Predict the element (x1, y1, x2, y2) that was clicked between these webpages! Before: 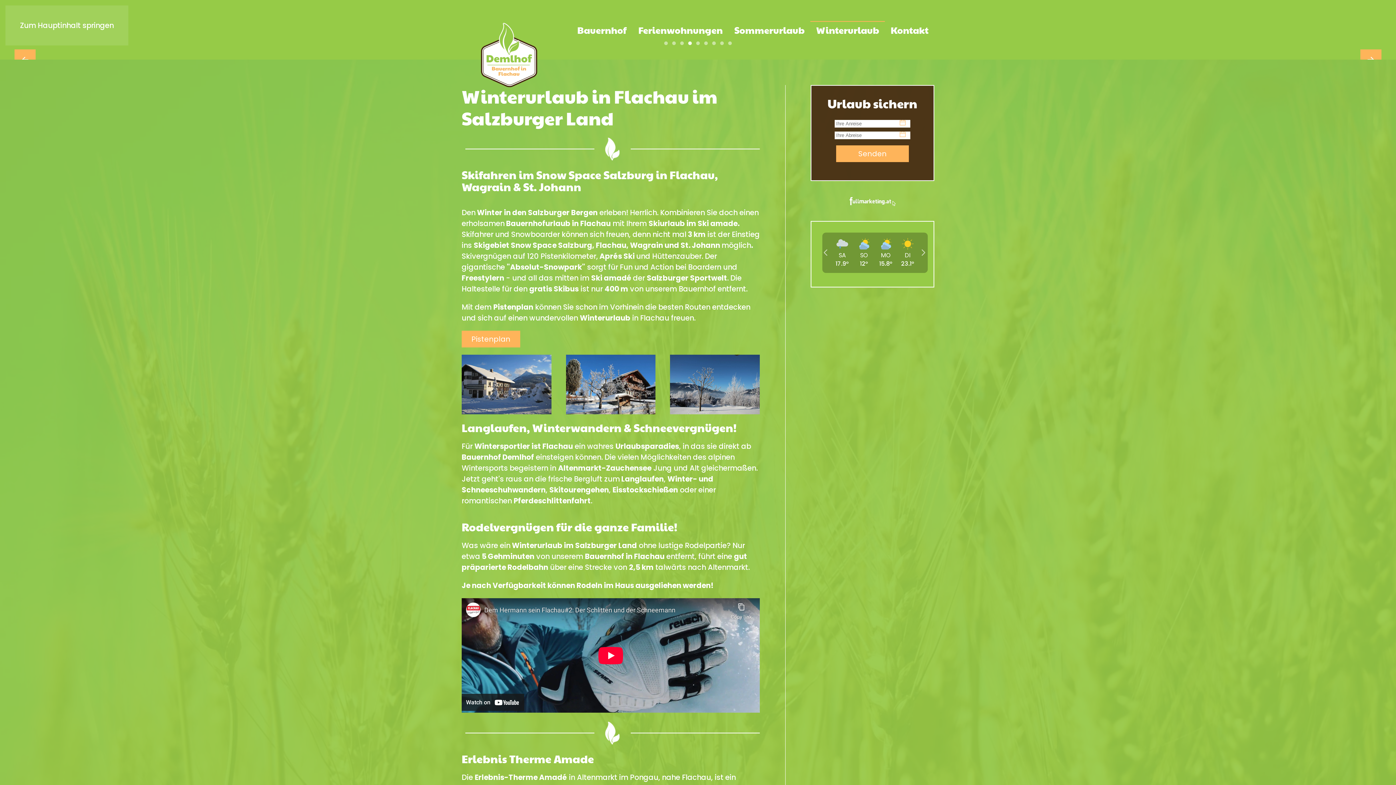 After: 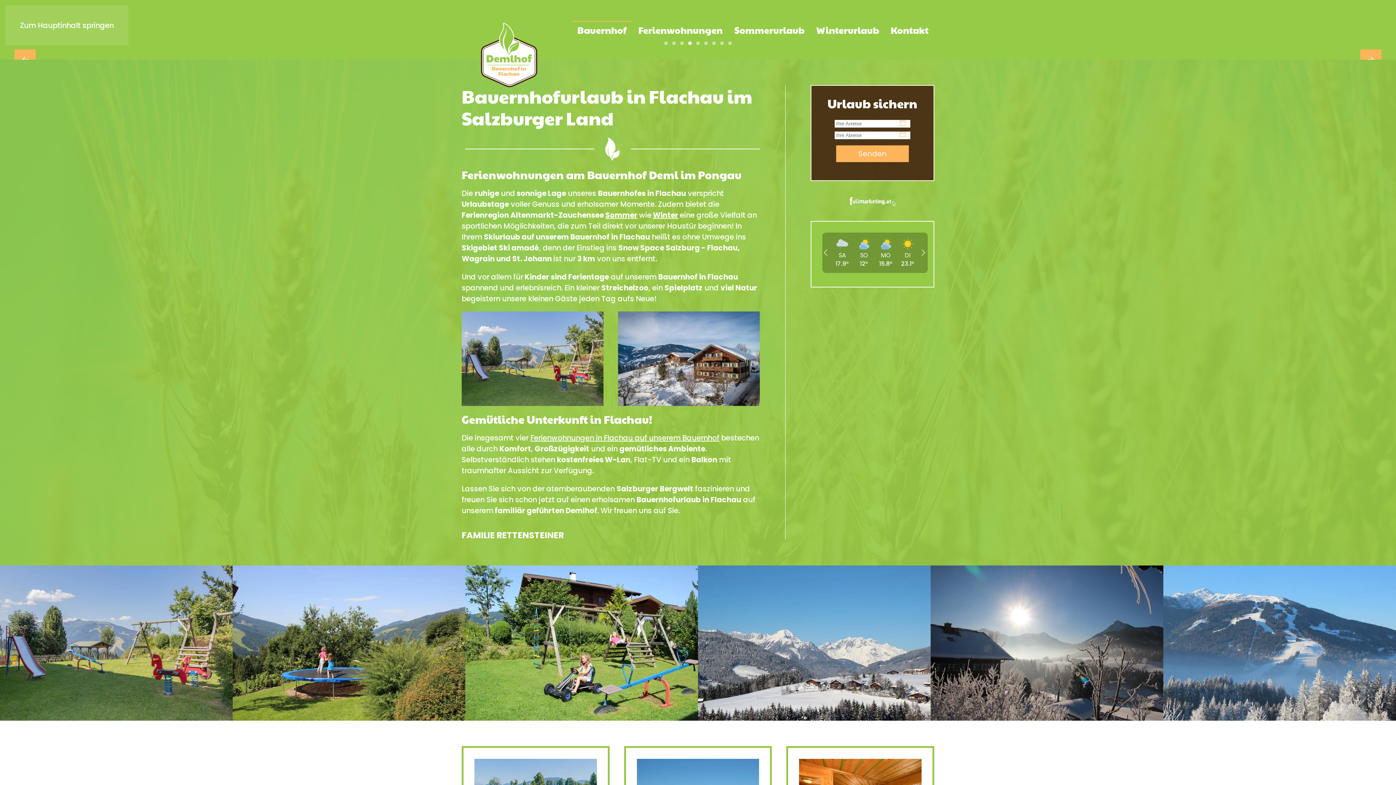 Action: label: Bauernhof bbox: (571, 15, 632, 44)